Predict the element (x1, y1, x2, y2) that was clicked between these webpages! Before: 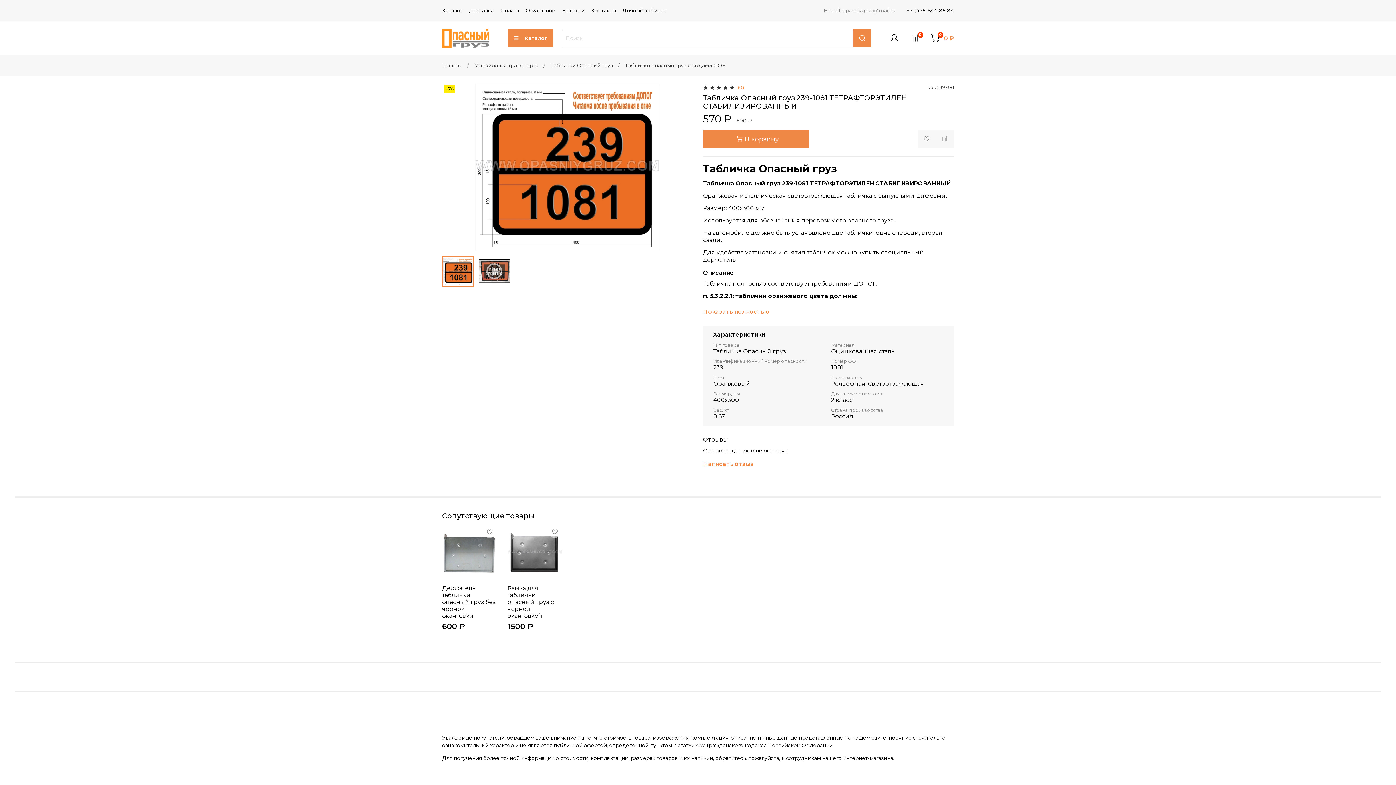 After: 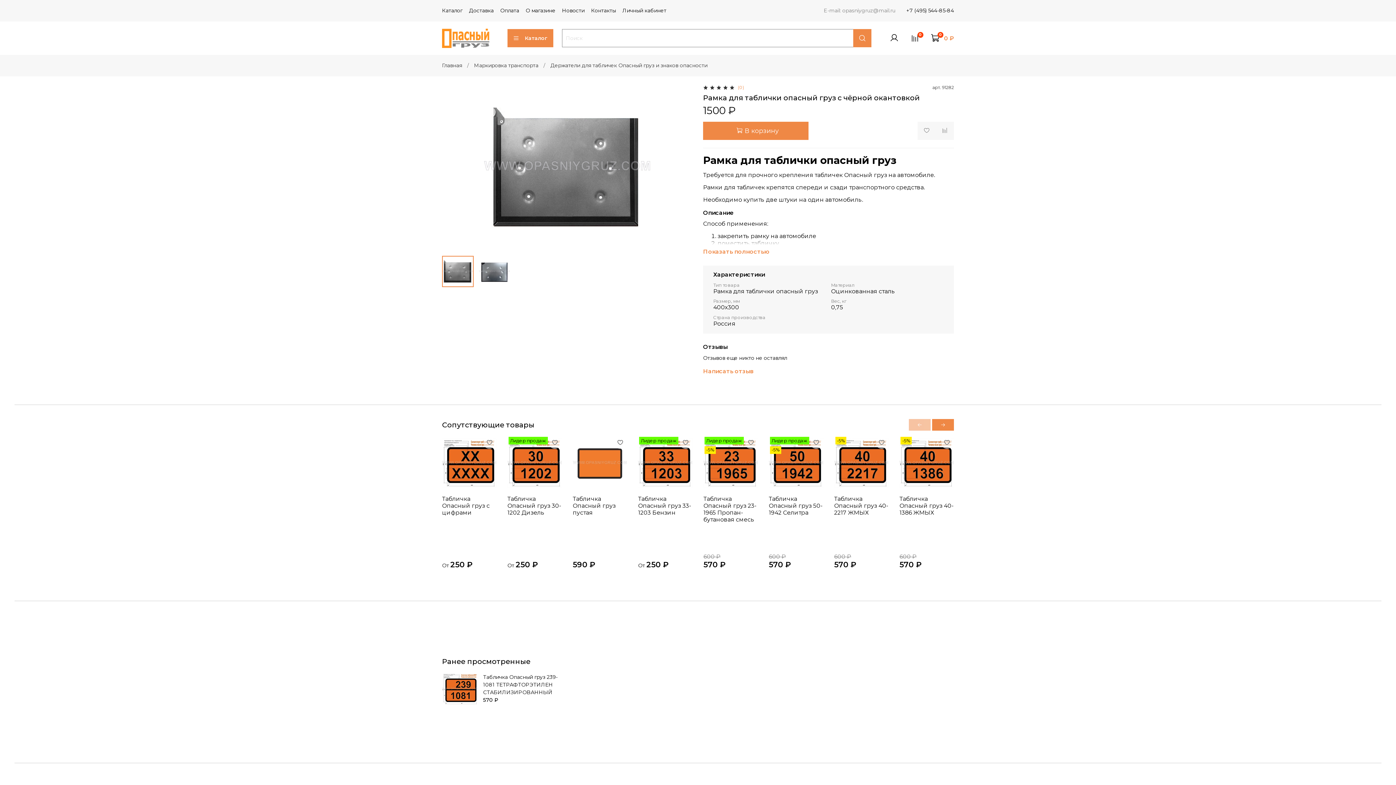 Action: label: Рамка для таблички опасный груз с чёрной окантовкой bbox: (507, 584, 554, 619)